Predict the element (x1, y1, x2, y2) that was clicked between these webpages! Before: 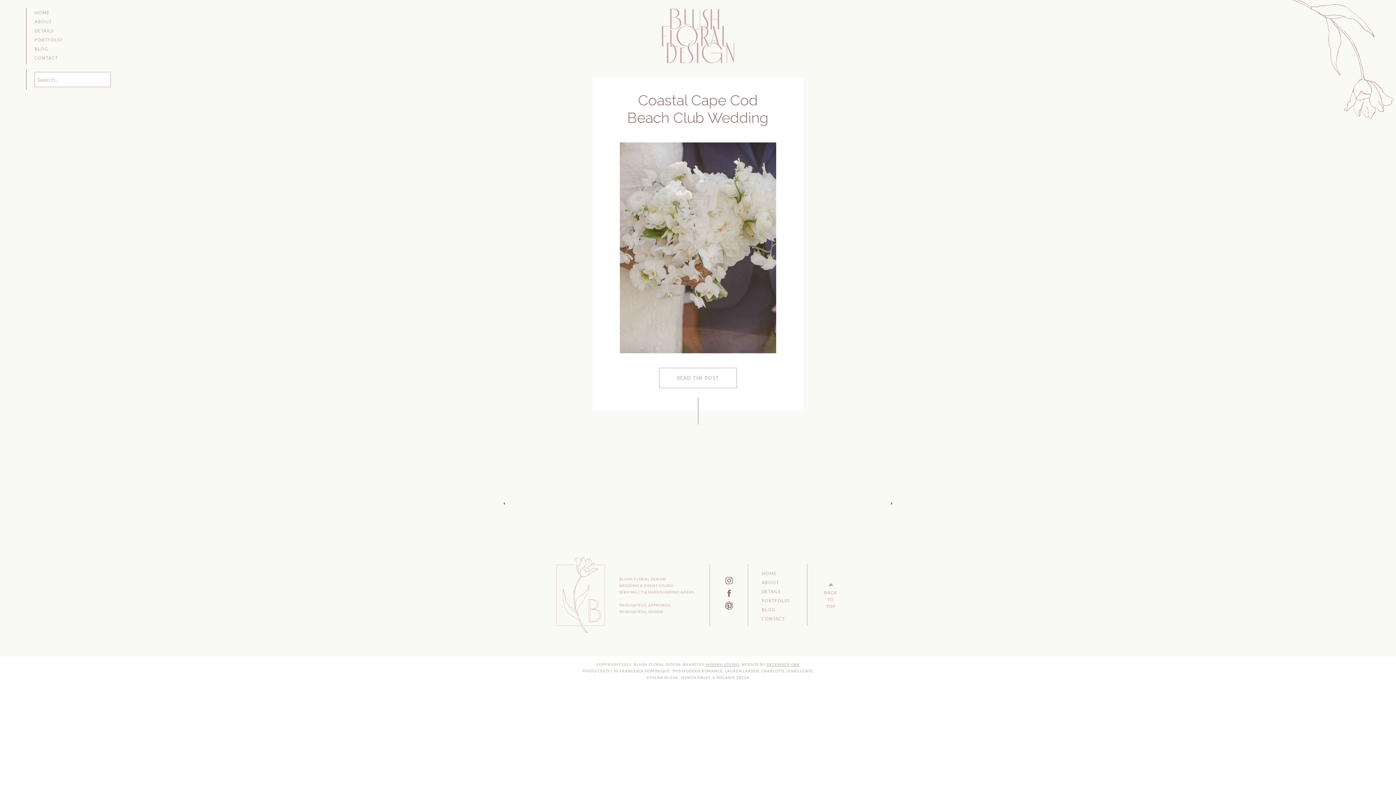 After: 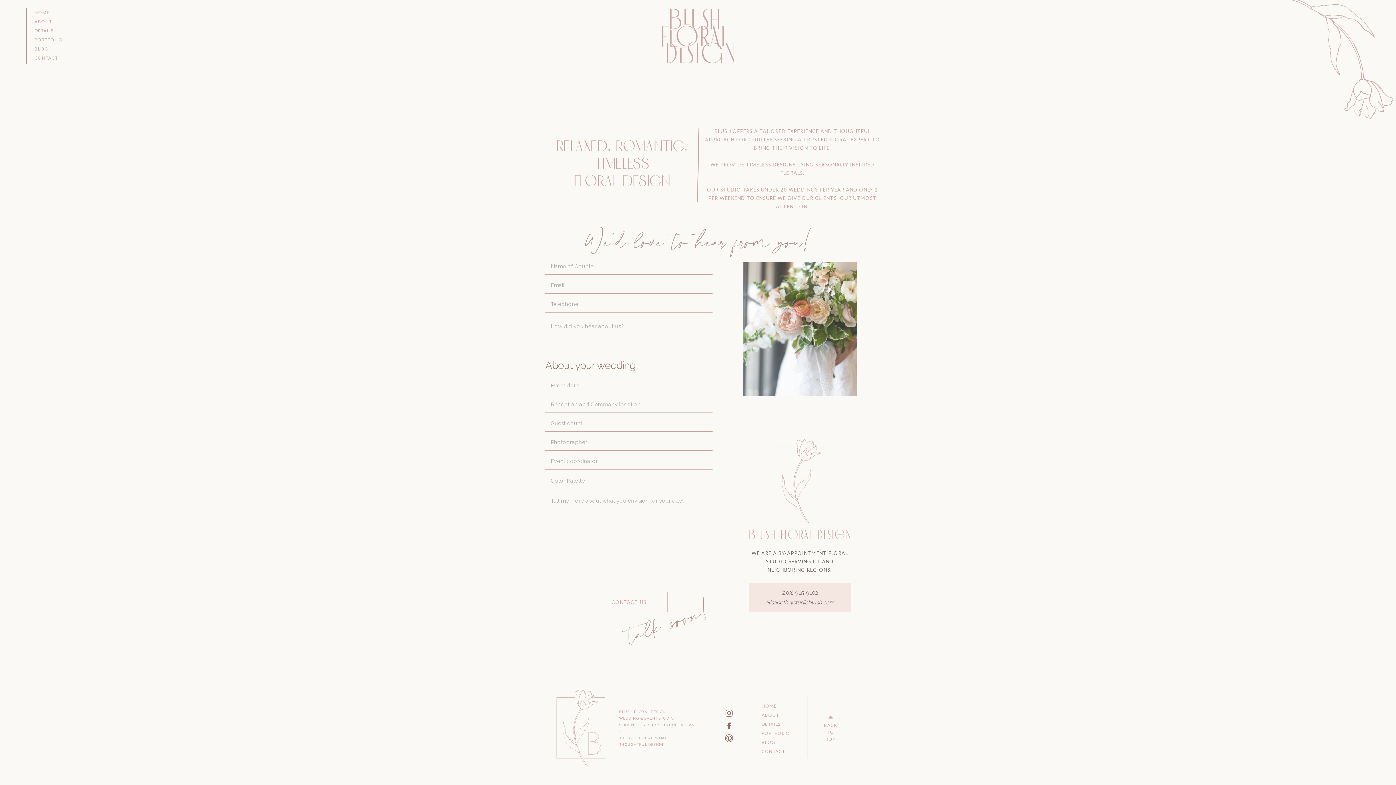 Action: label: CONTACT bbox: (761, 616, 785, 621)